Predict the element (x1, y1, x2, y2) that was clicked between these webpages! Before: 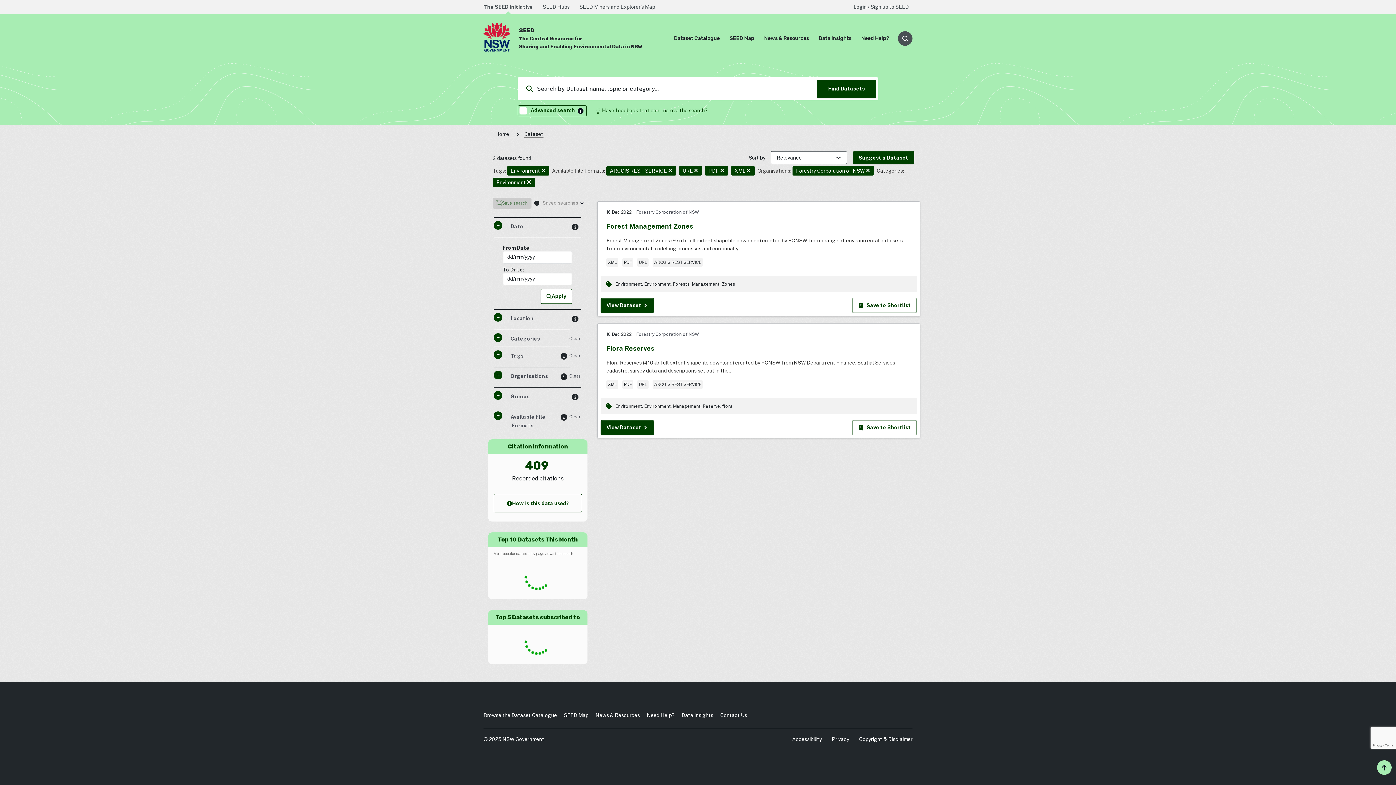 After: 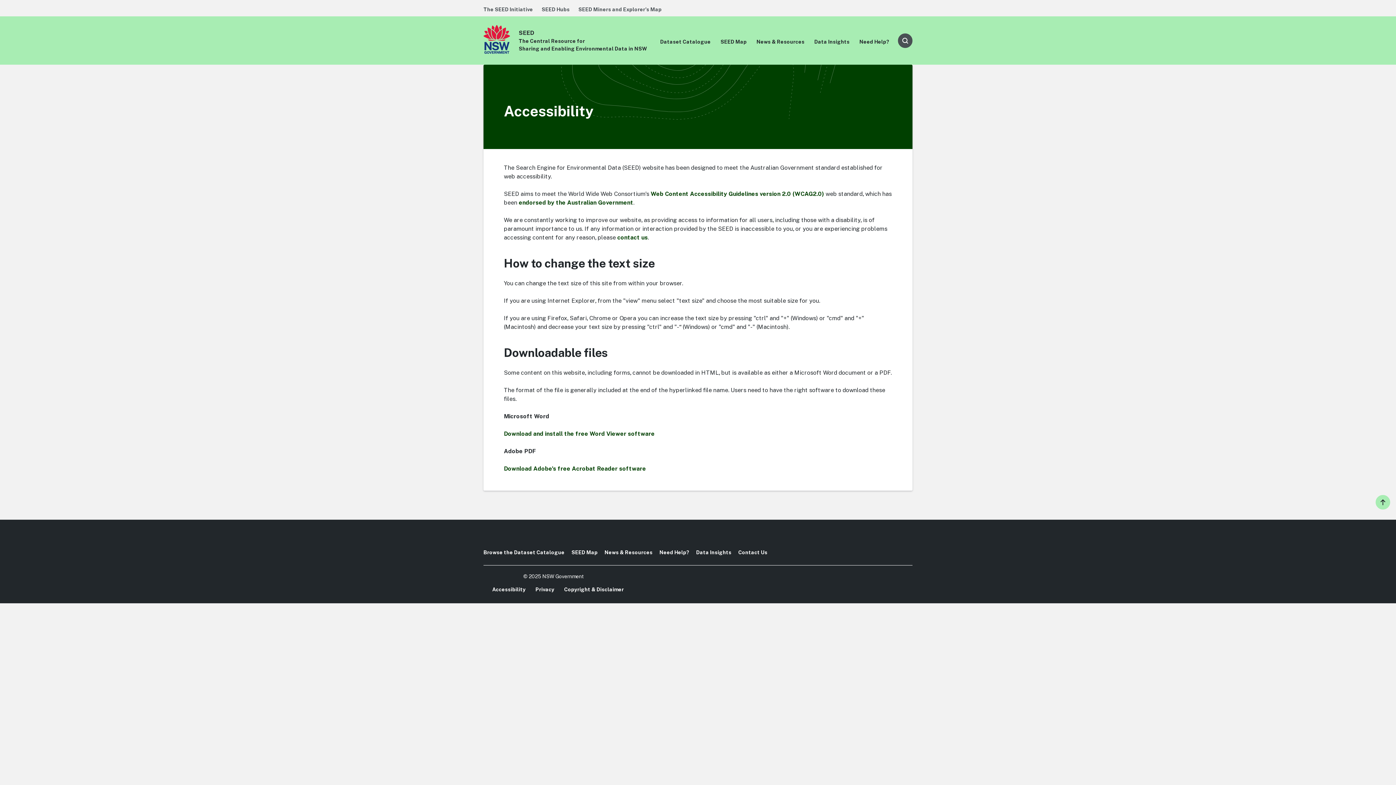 Action: bbox: (792, 736, 822, 742) label: Accessibility